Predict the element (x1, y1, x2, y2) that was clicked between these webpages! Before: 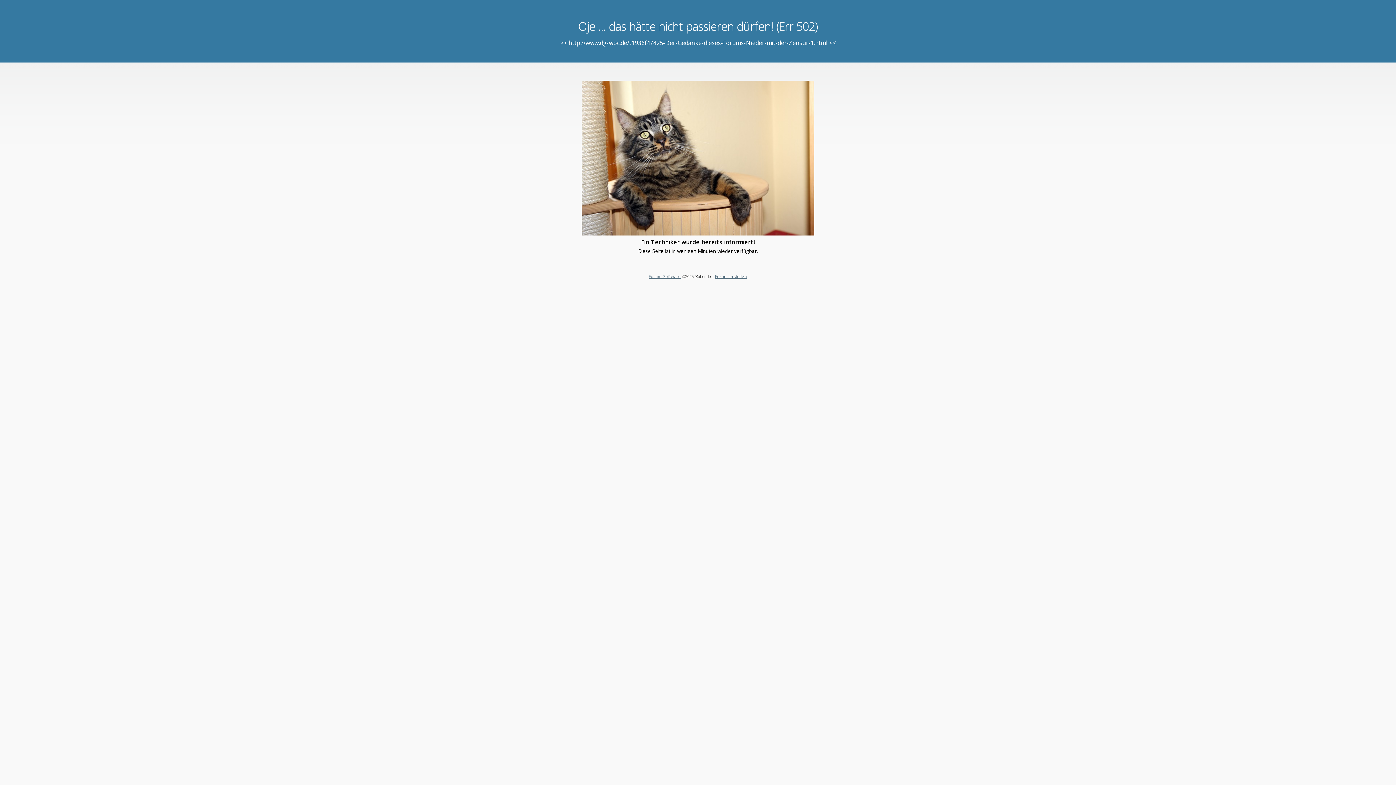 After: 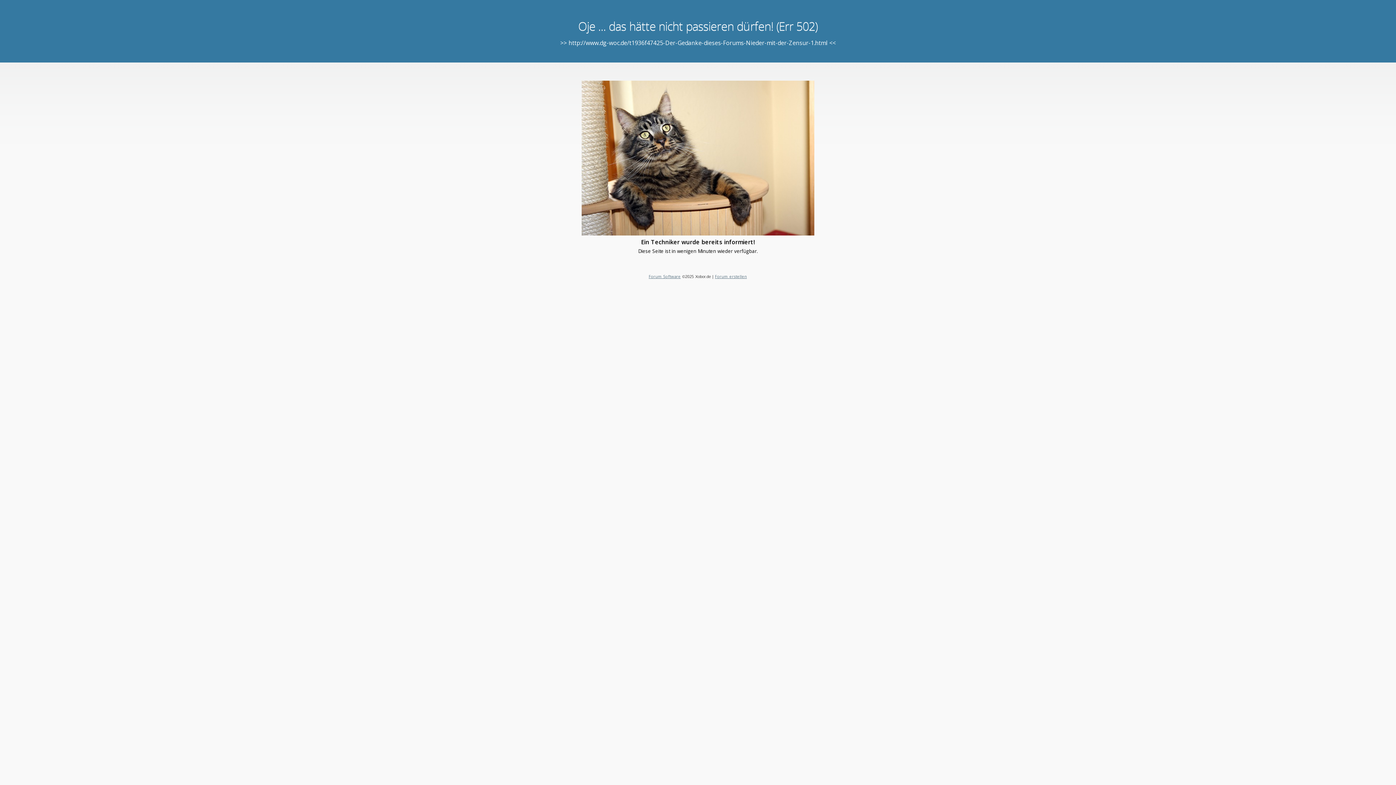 Action: label: Forum Software bbox: (648, 273, 680, 279)